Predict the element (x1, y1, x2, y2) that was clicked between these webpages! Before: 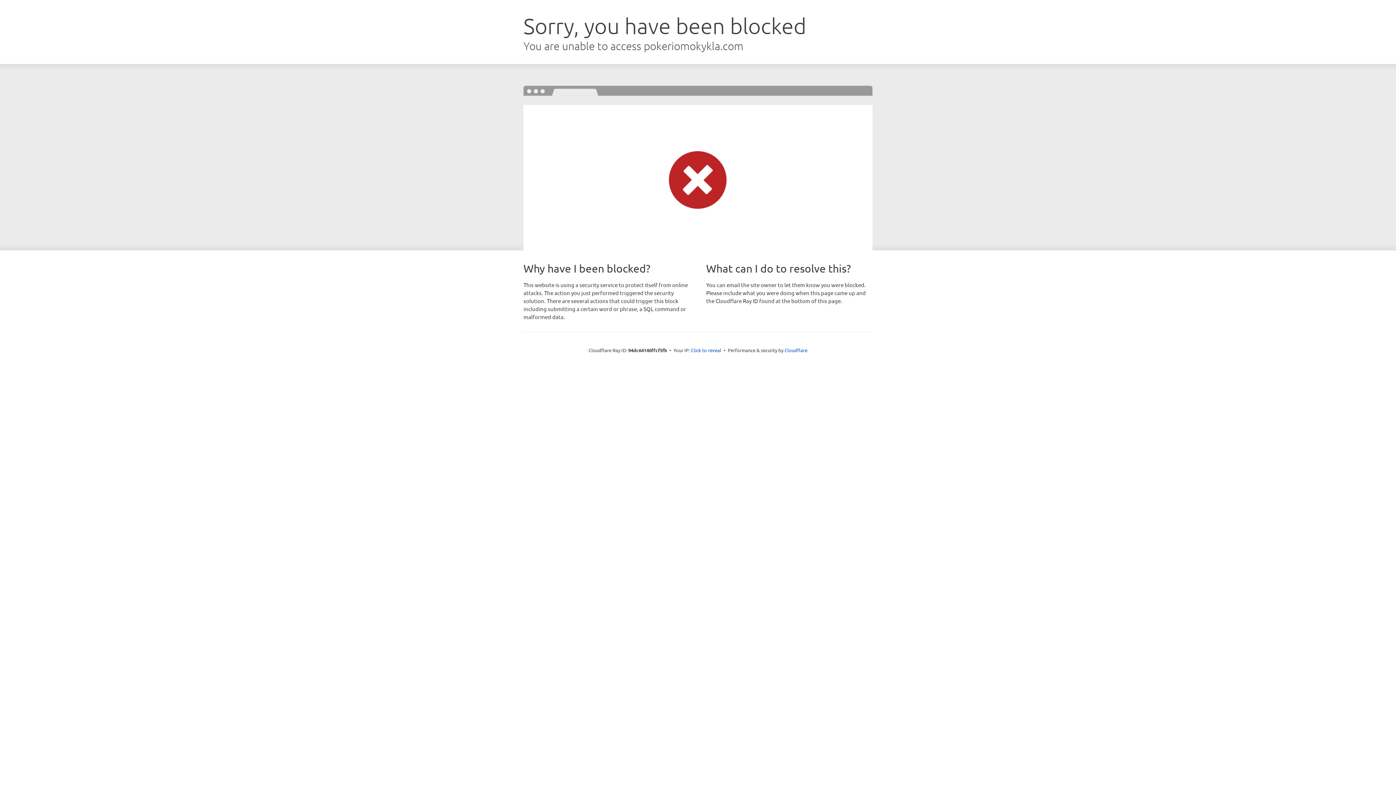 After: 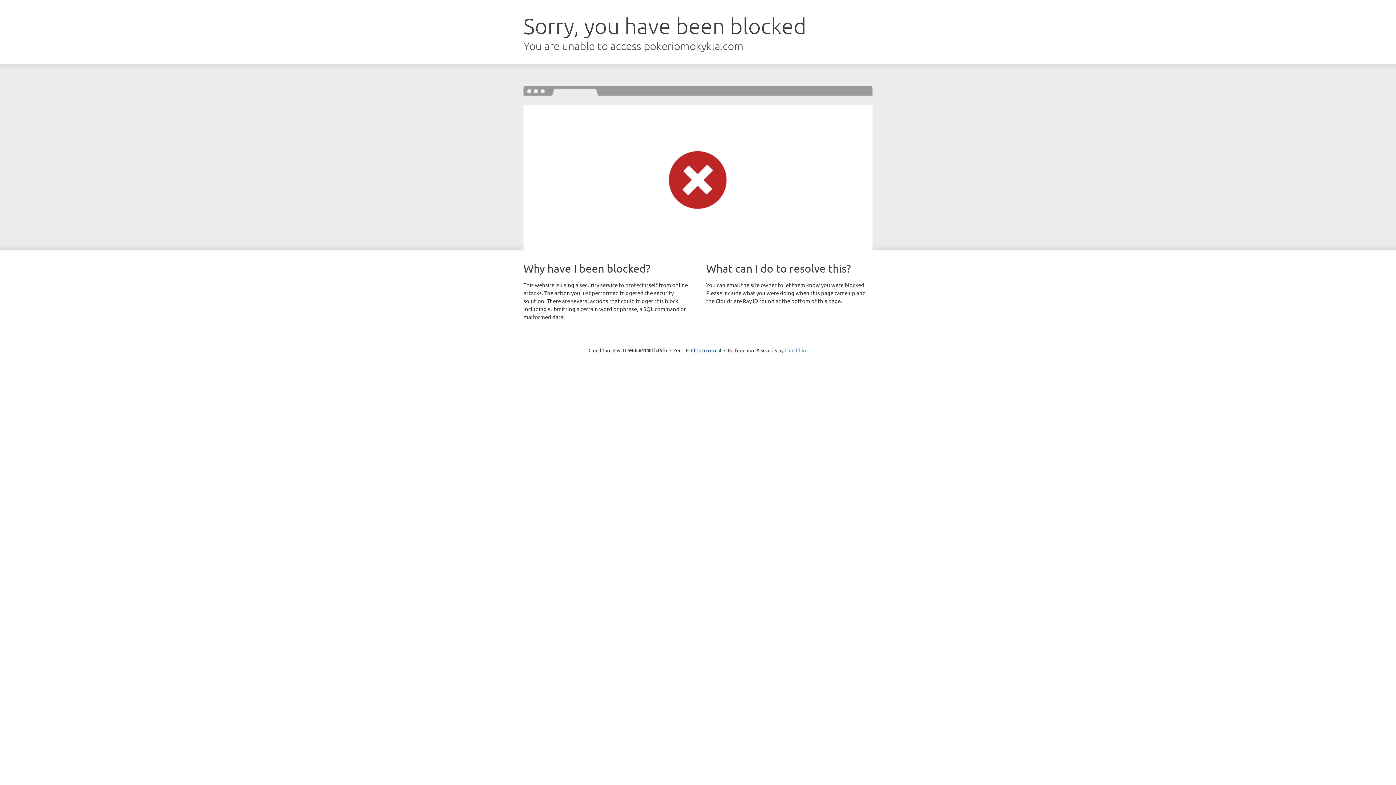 Action: bbox: (784, 347, 807, 353) label: Cloudflare